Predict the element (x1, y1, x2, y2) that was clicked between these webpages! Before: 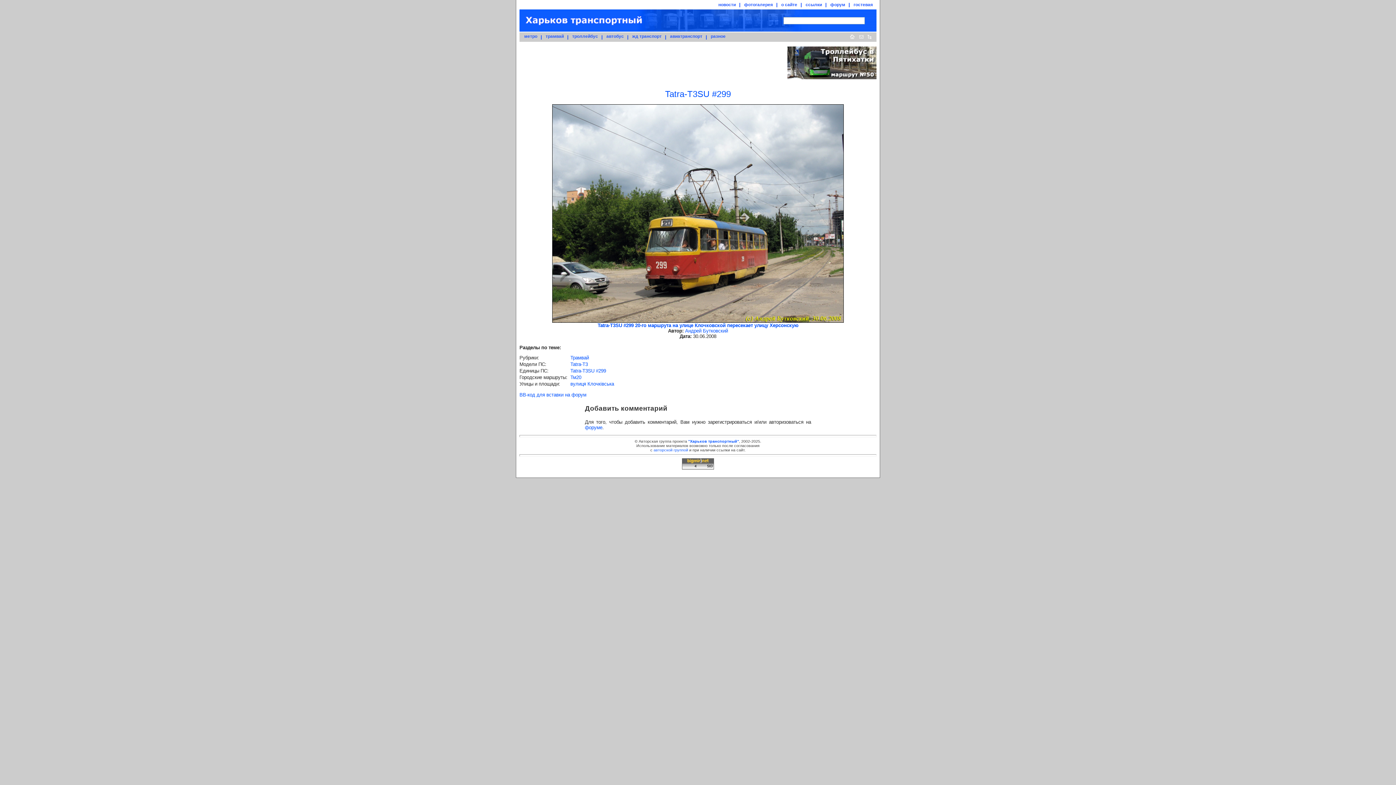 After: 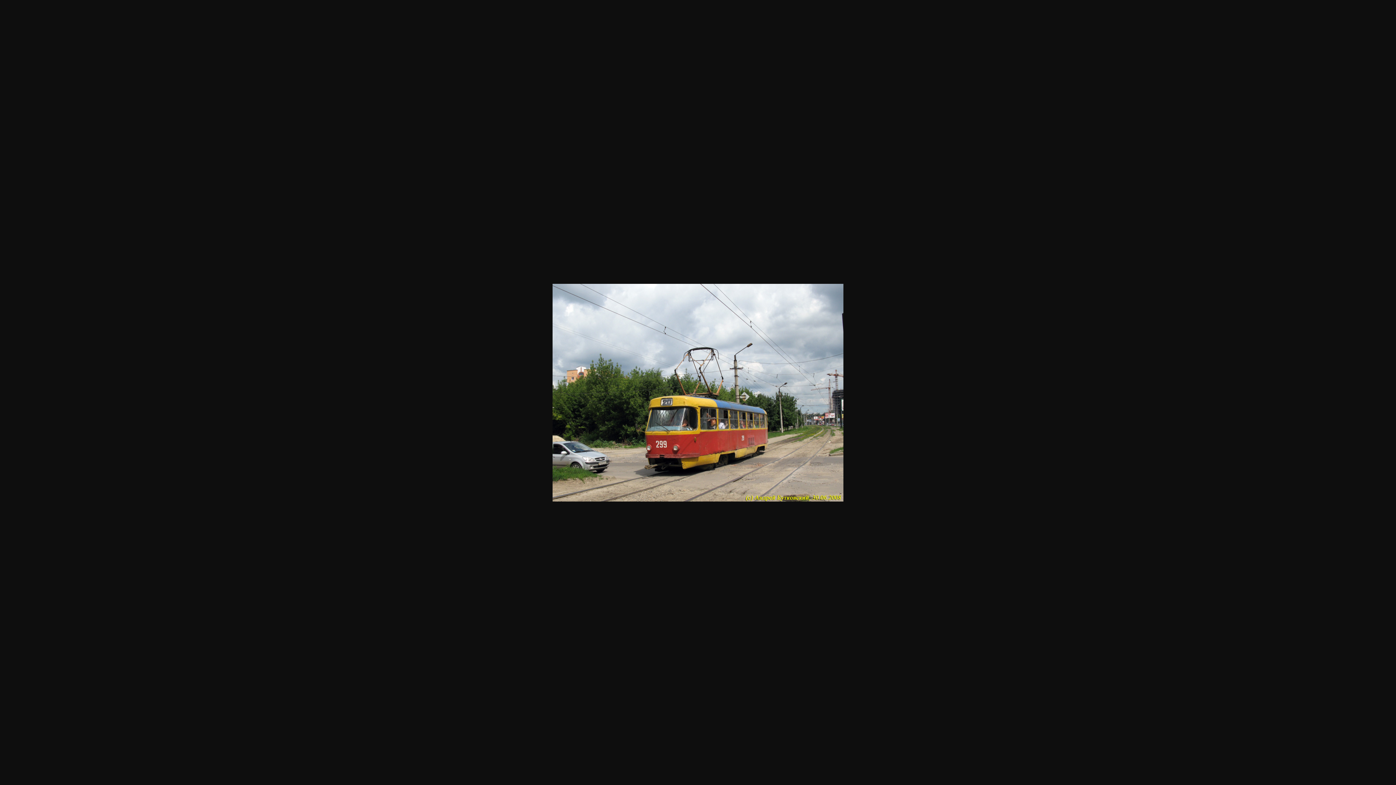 Action: bbox: (552, 318, 844, 323)